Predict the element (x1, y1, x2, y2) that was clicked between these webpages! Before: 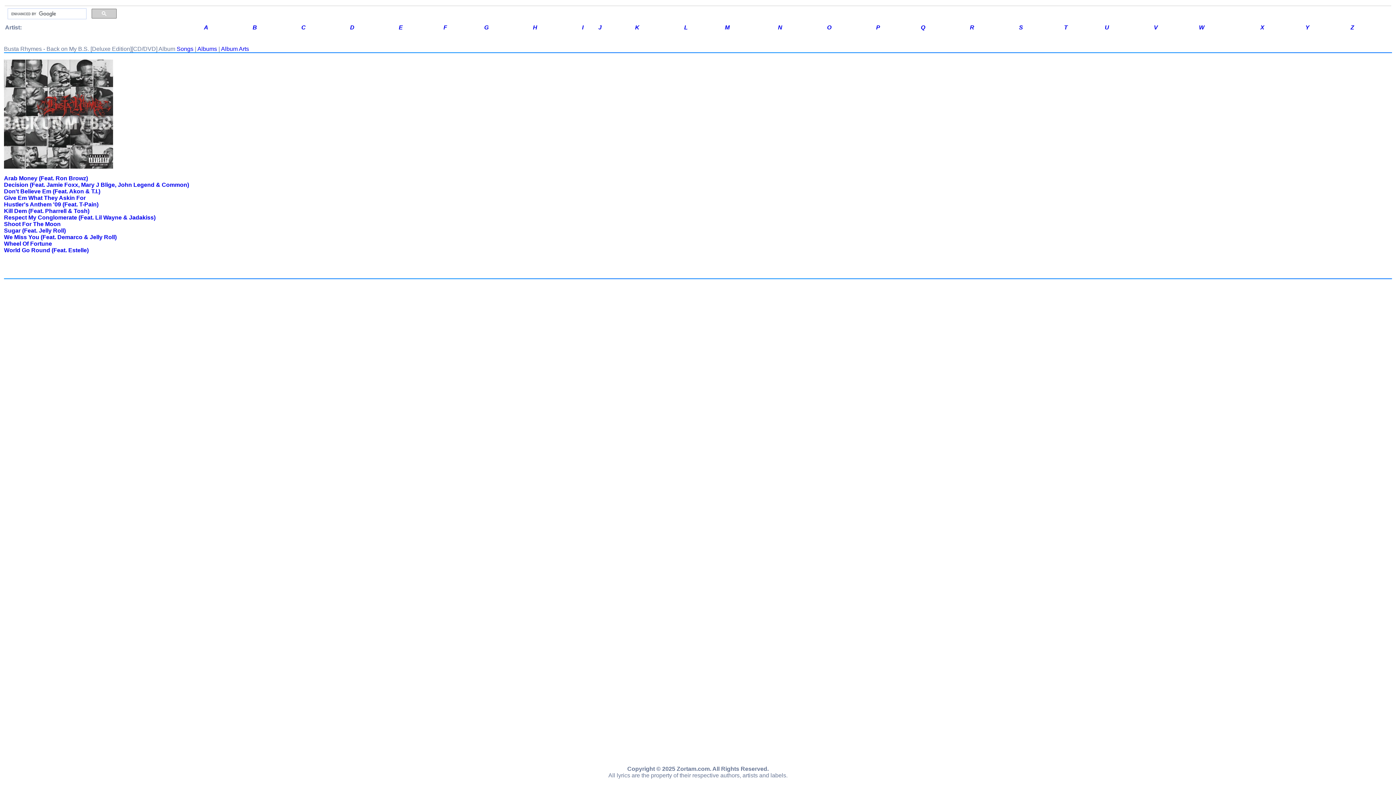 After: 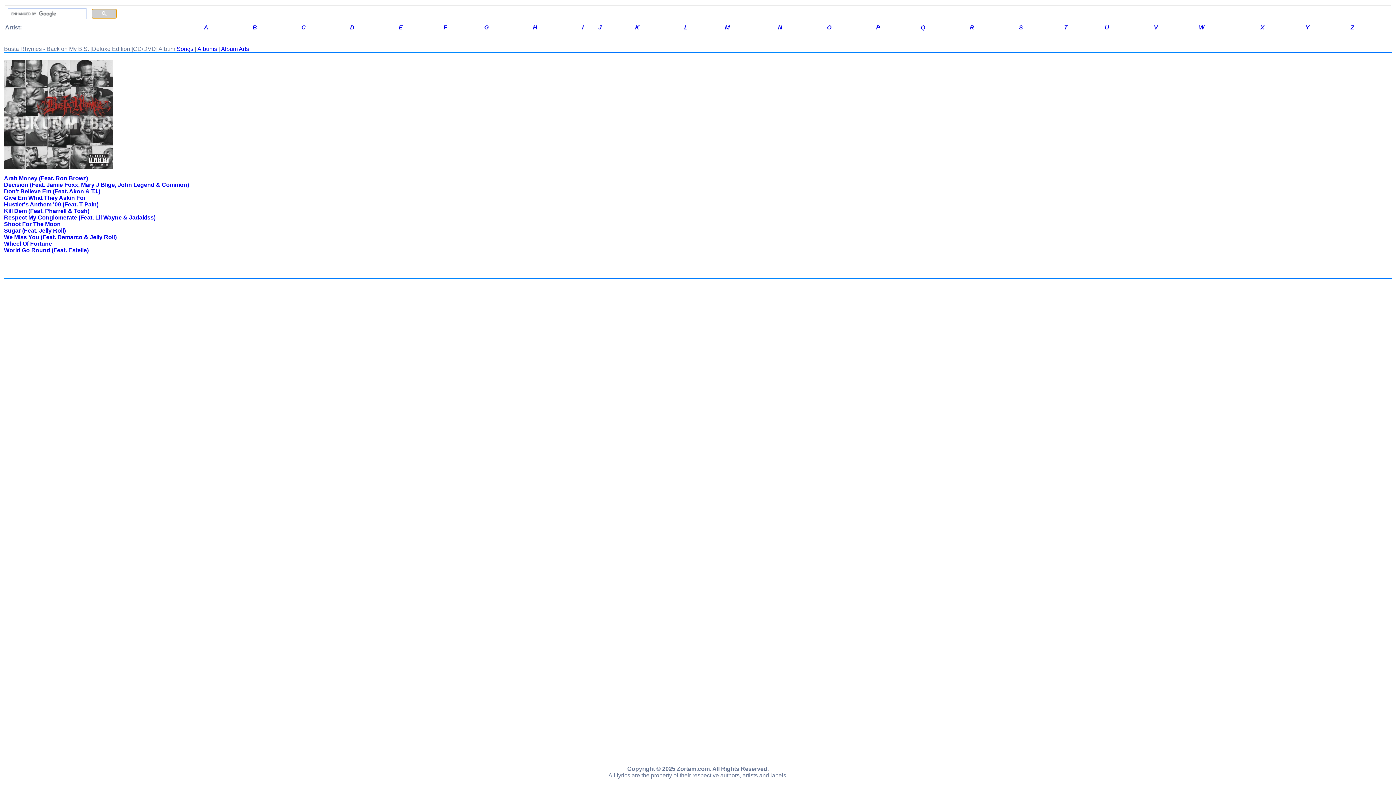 Action: bbox: (91, 8, 116, 18)